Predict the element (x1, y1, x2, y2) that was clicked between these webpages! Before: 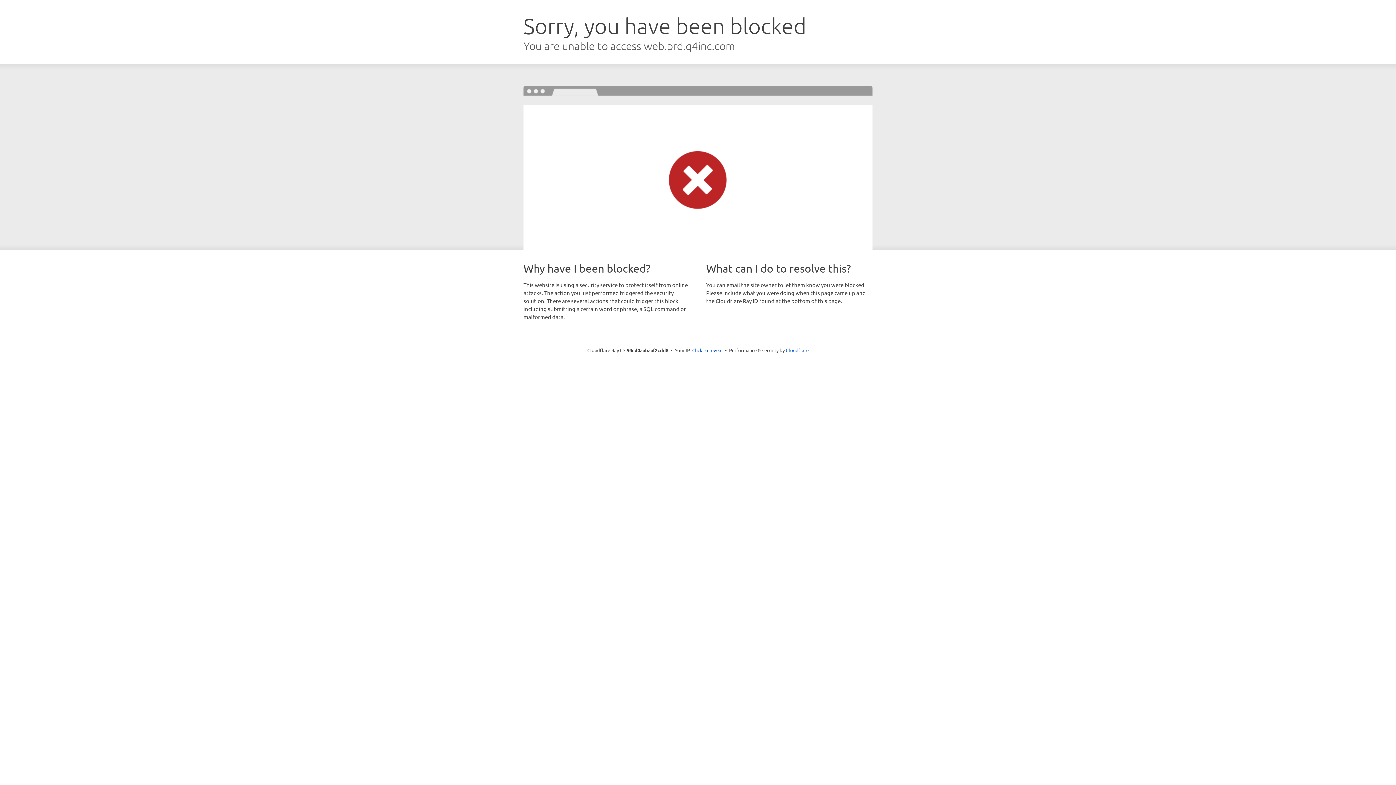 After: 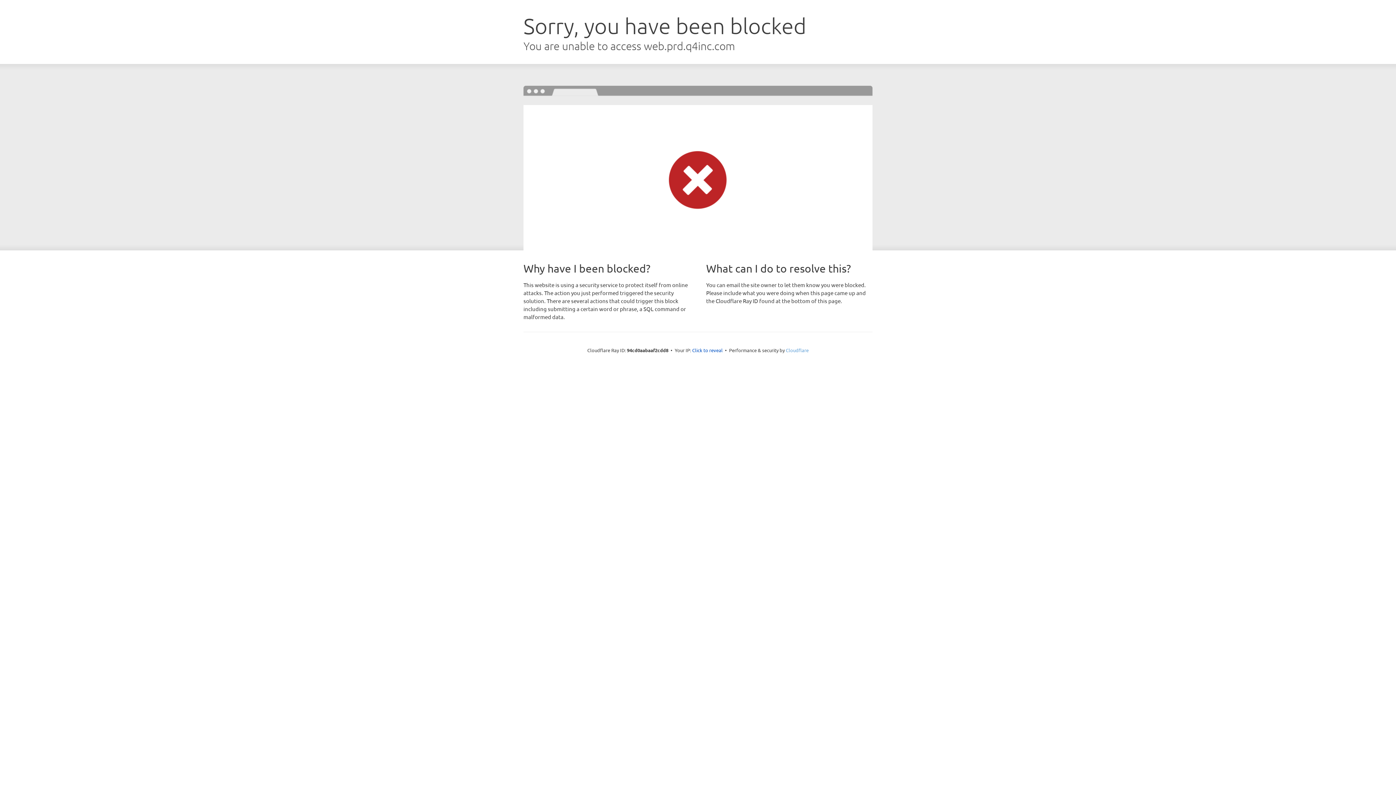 Action: bbox: (786, 347, 808, 353) label: Cloudflare